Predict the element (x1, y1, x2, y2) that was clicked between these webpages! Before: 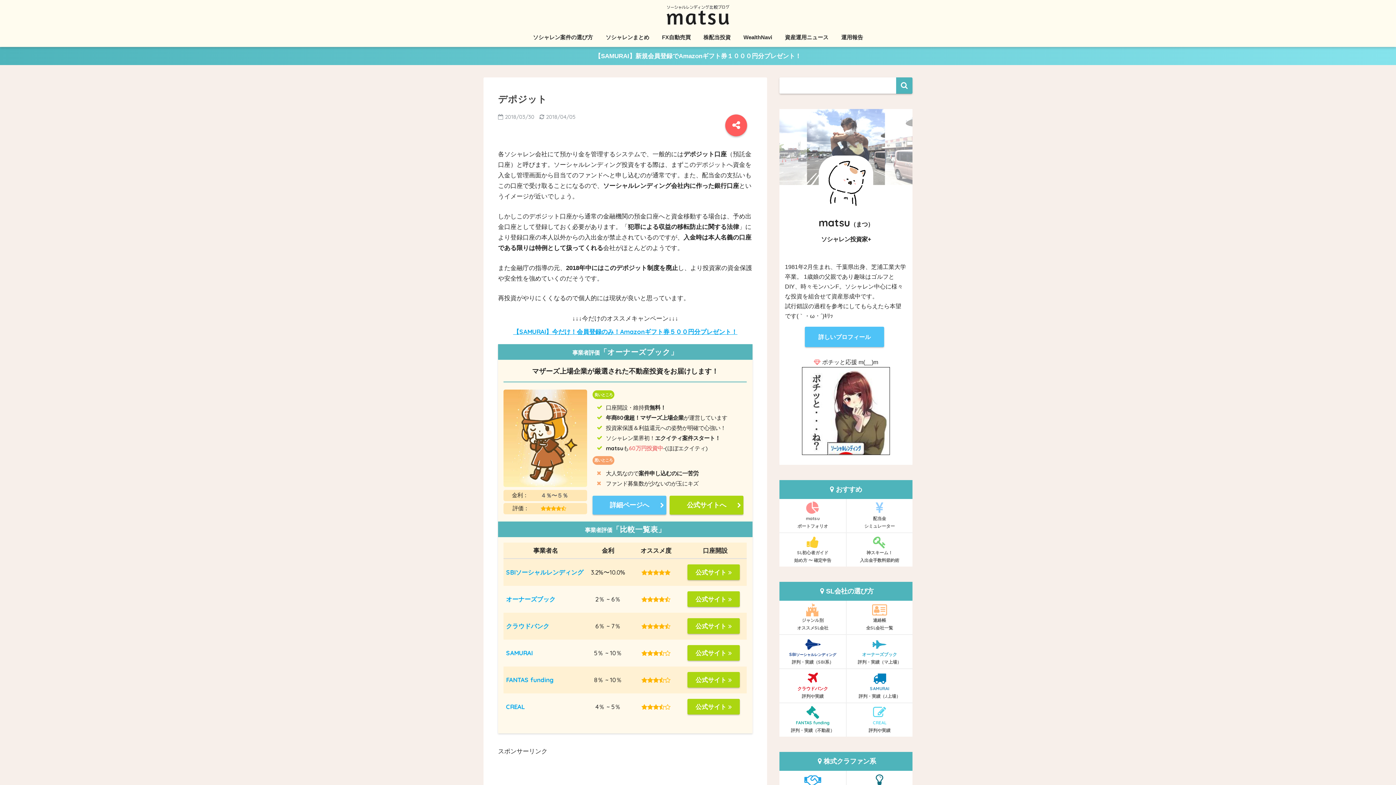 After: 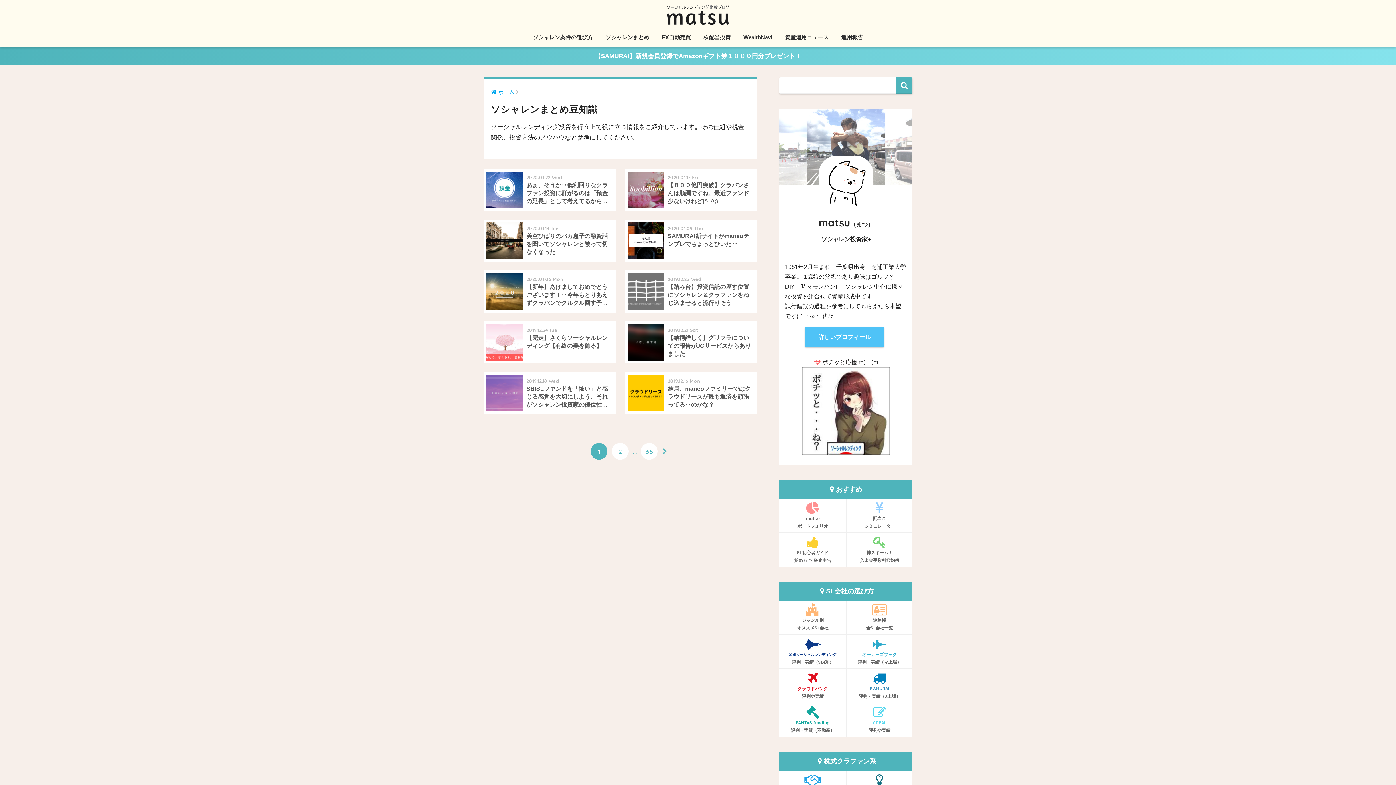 Action: bbox: (826, 587, 873, 595) label: SL会社の選び方